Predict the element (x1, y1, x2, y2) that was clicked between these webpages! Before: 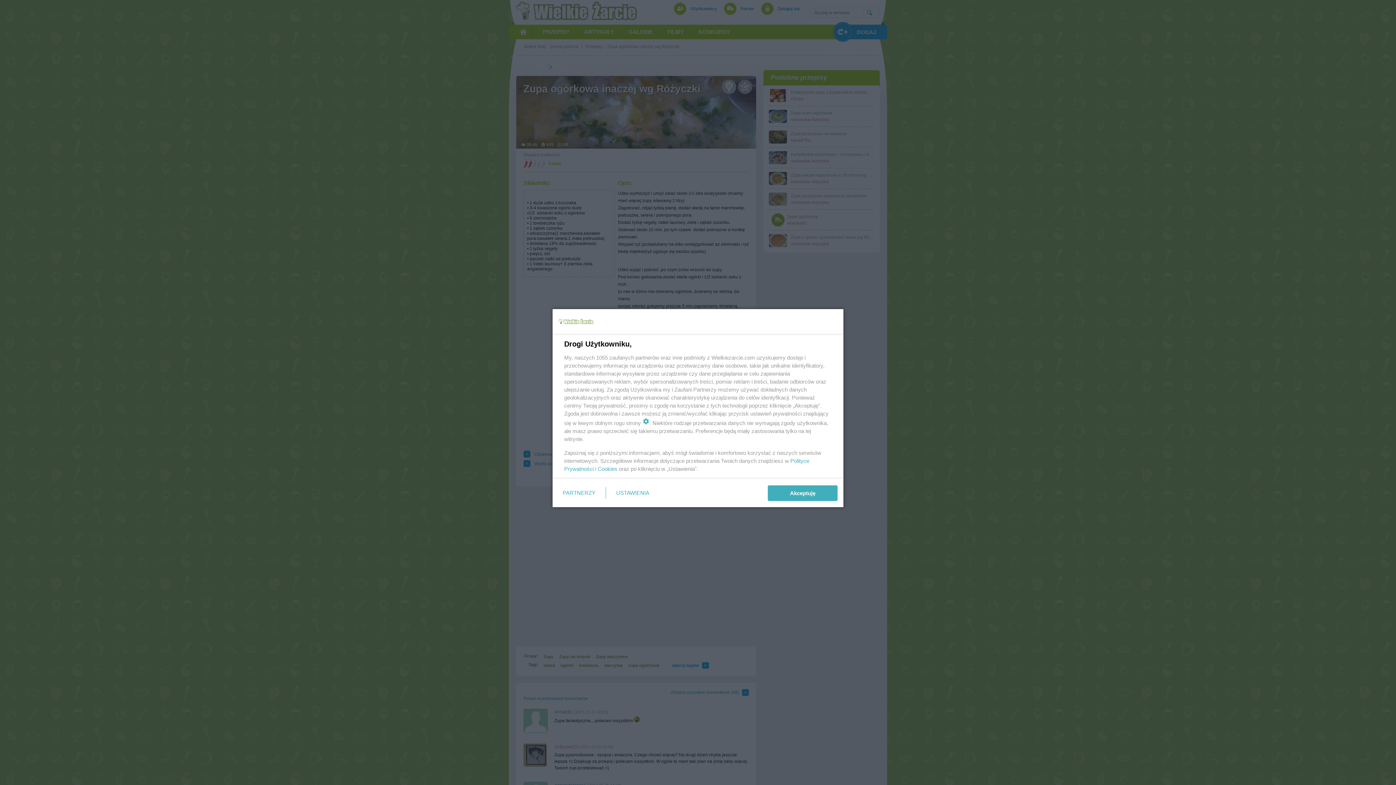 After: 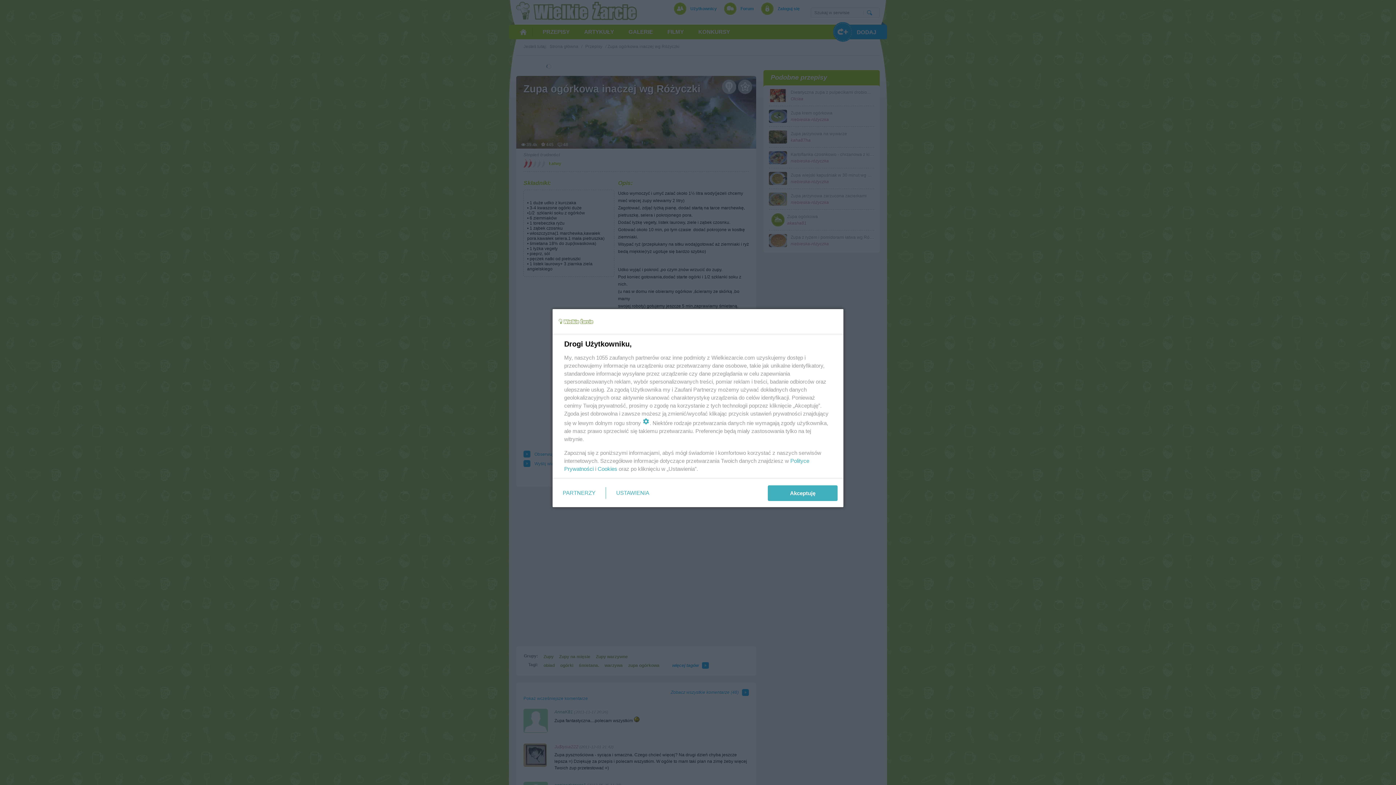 Action: bbox: (597, 465, 617, 472) label: Cookies